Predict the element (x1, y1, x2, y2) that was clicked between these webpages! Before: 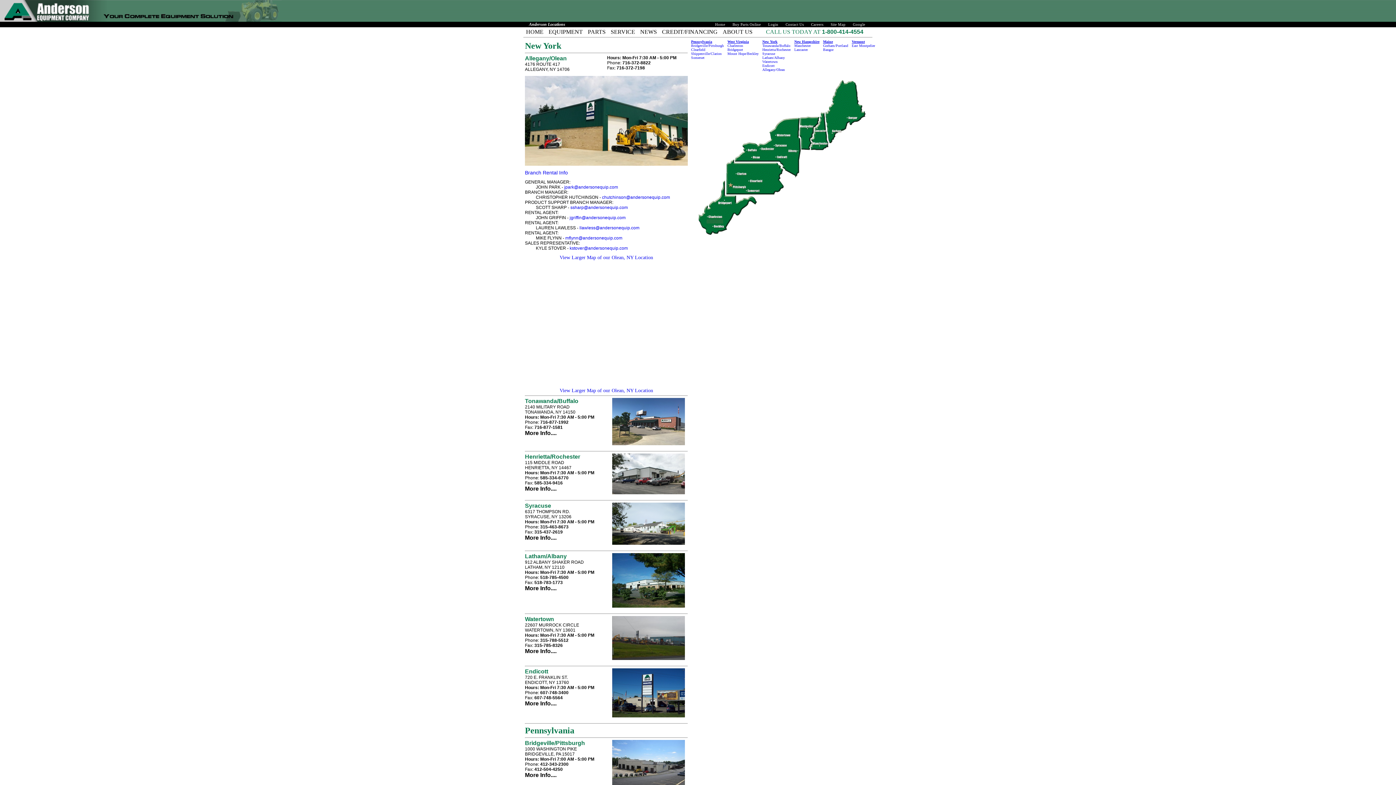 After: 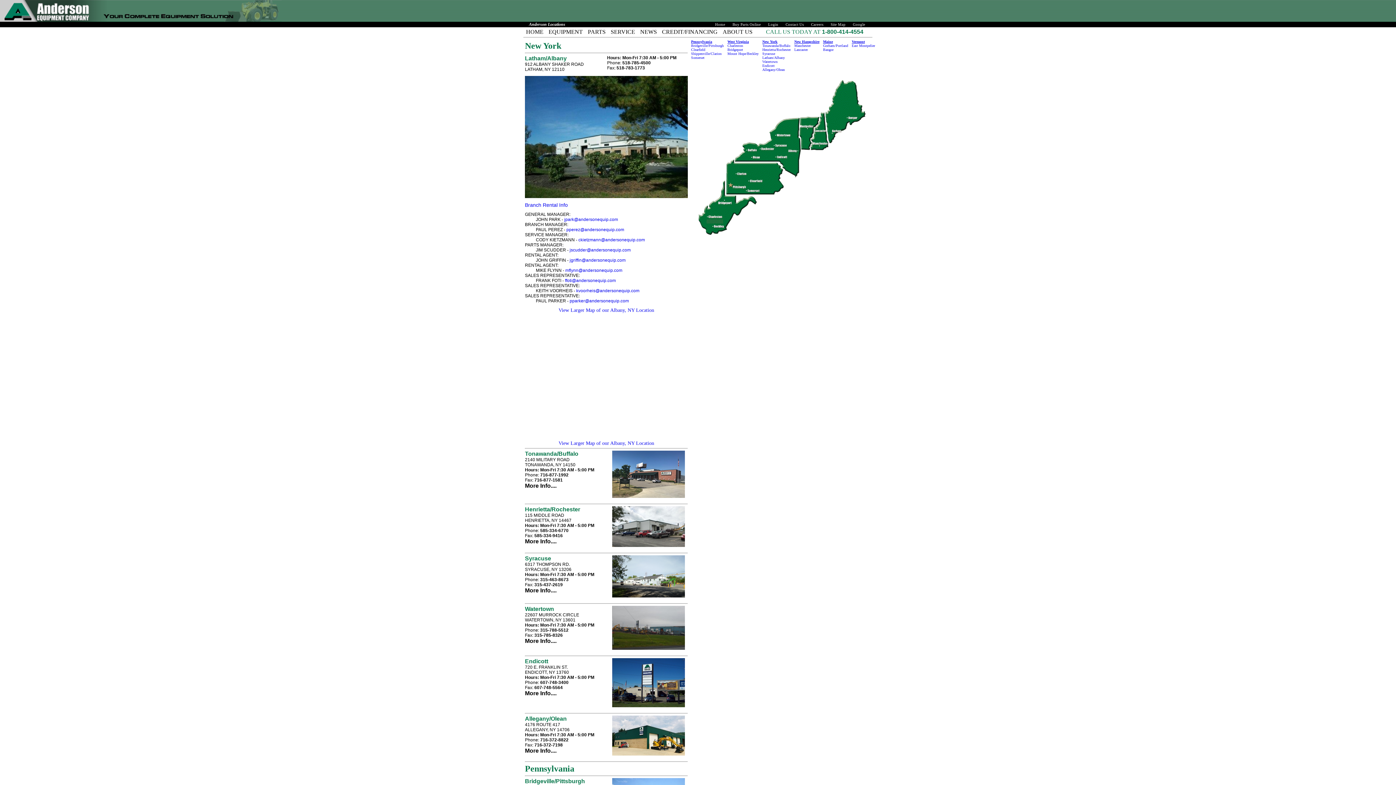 Action: label: Latham/Albany bbox: (762, 55, 785, 59)